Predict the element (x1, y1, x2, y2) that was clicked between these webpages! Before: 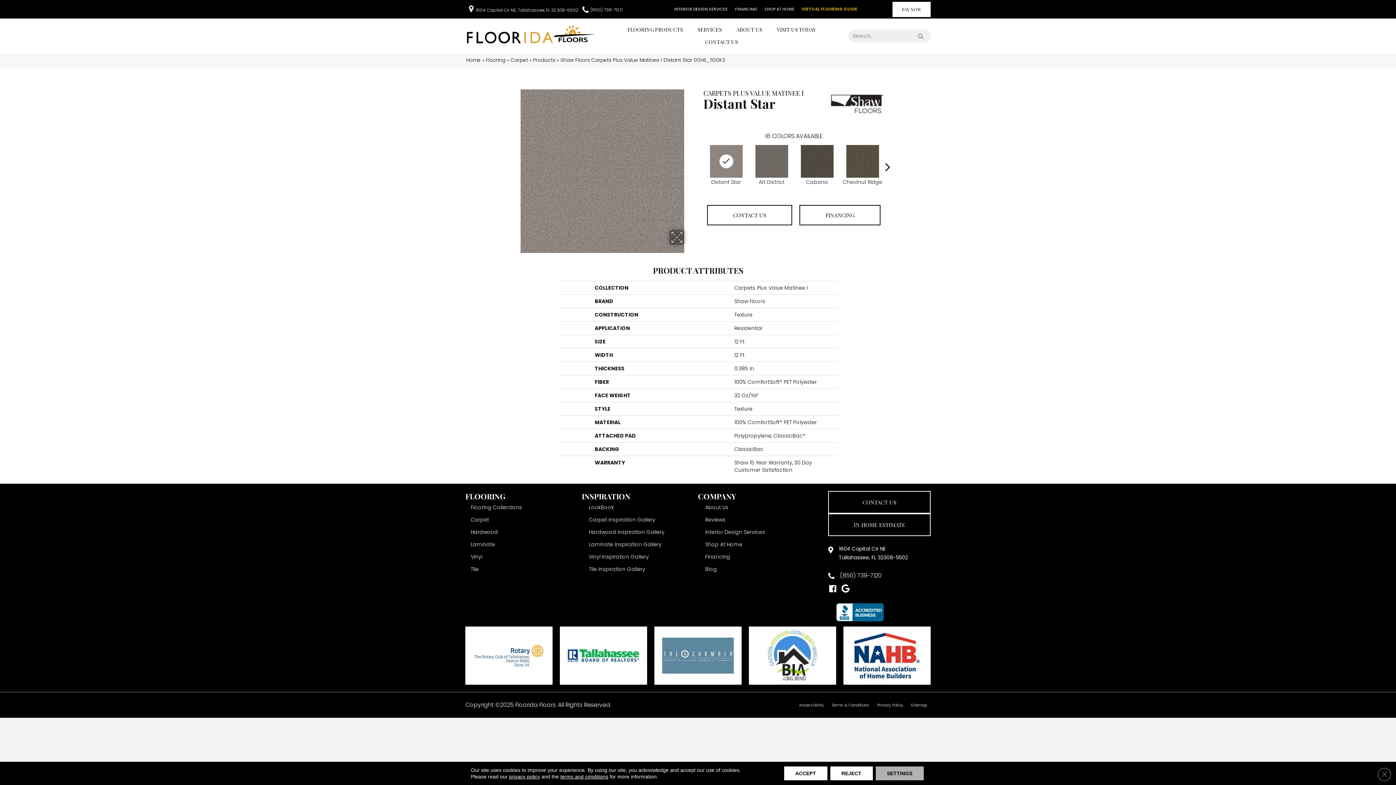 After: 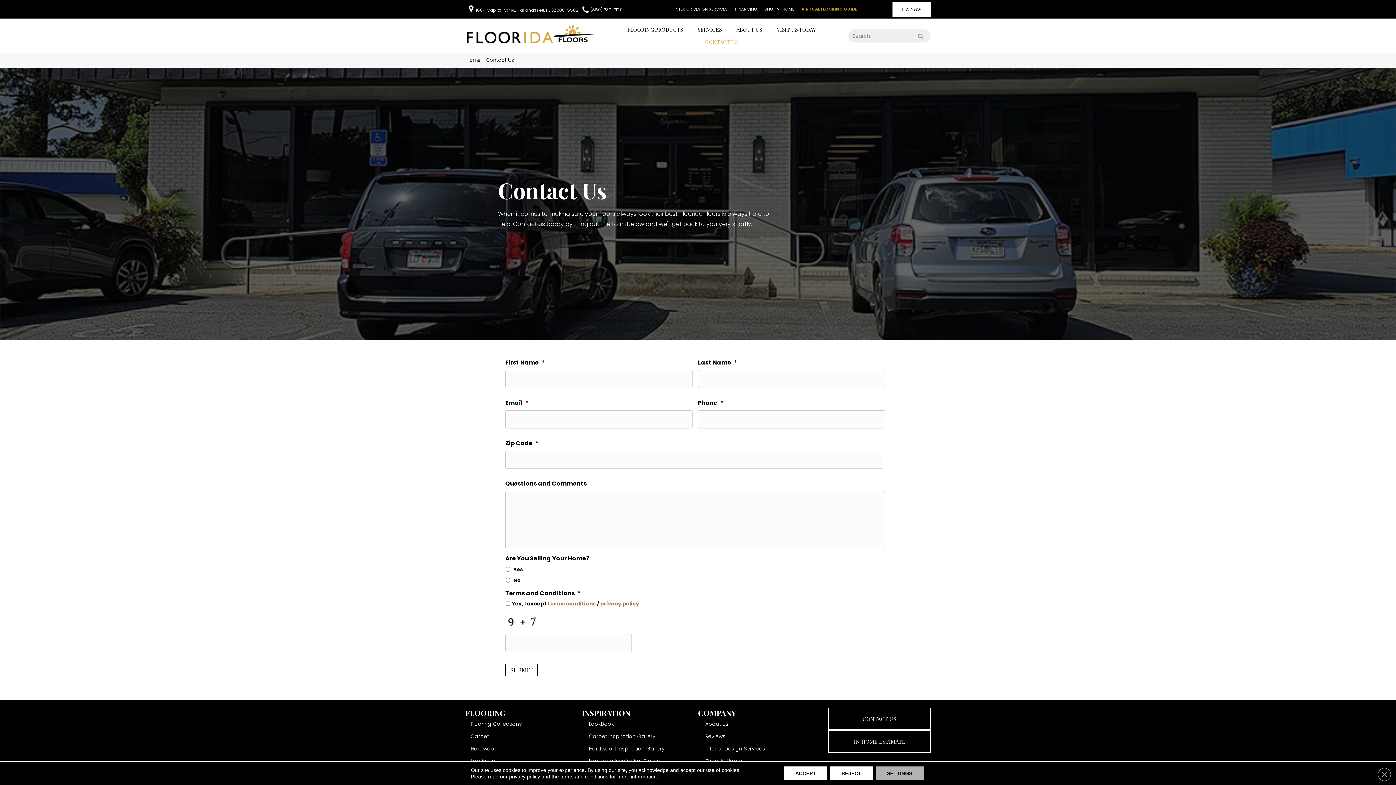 Action: label: CONTACT US bbox: (828, 491, 930, 513)